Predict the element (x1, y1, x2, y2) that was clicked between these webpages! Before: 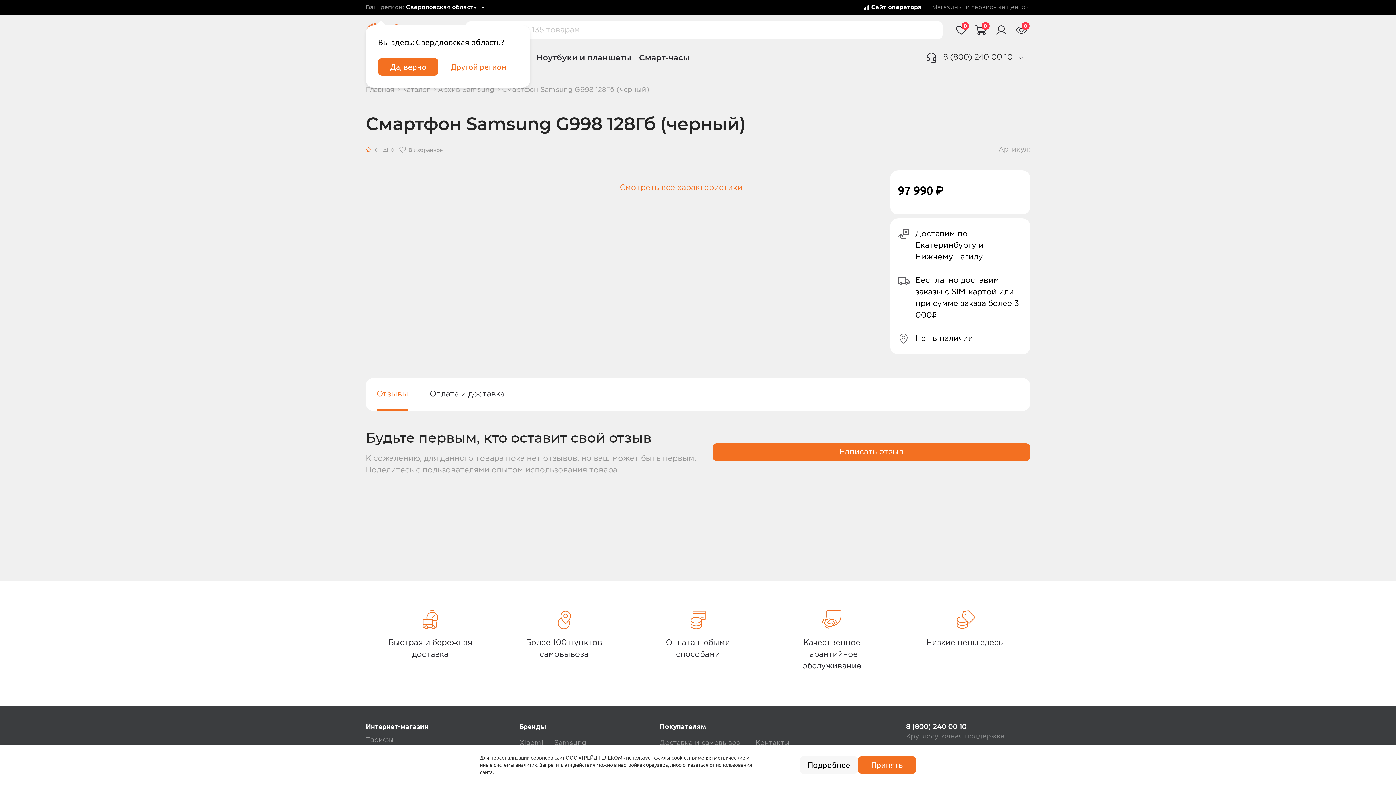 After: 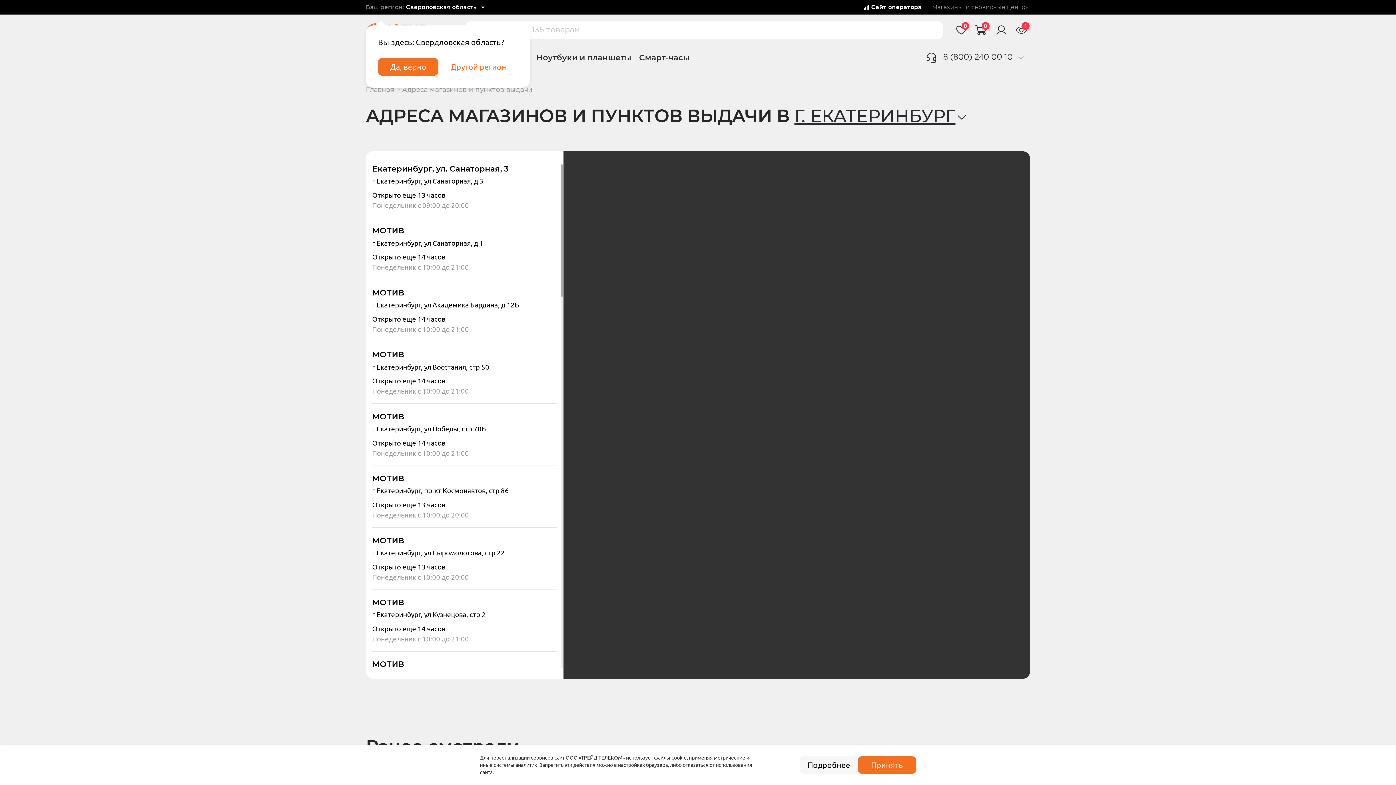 Action: bbox: (932, 4, 963, 10) label: Магазины